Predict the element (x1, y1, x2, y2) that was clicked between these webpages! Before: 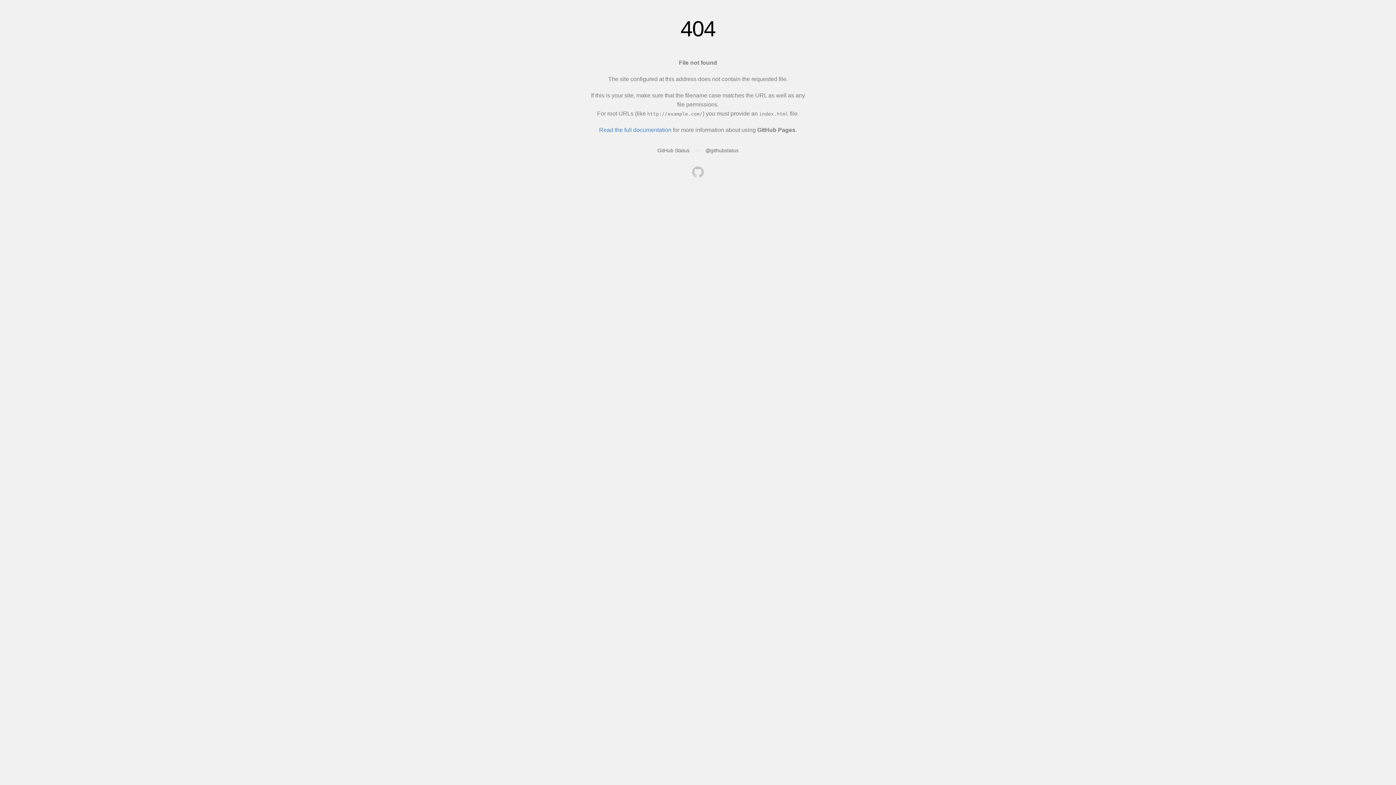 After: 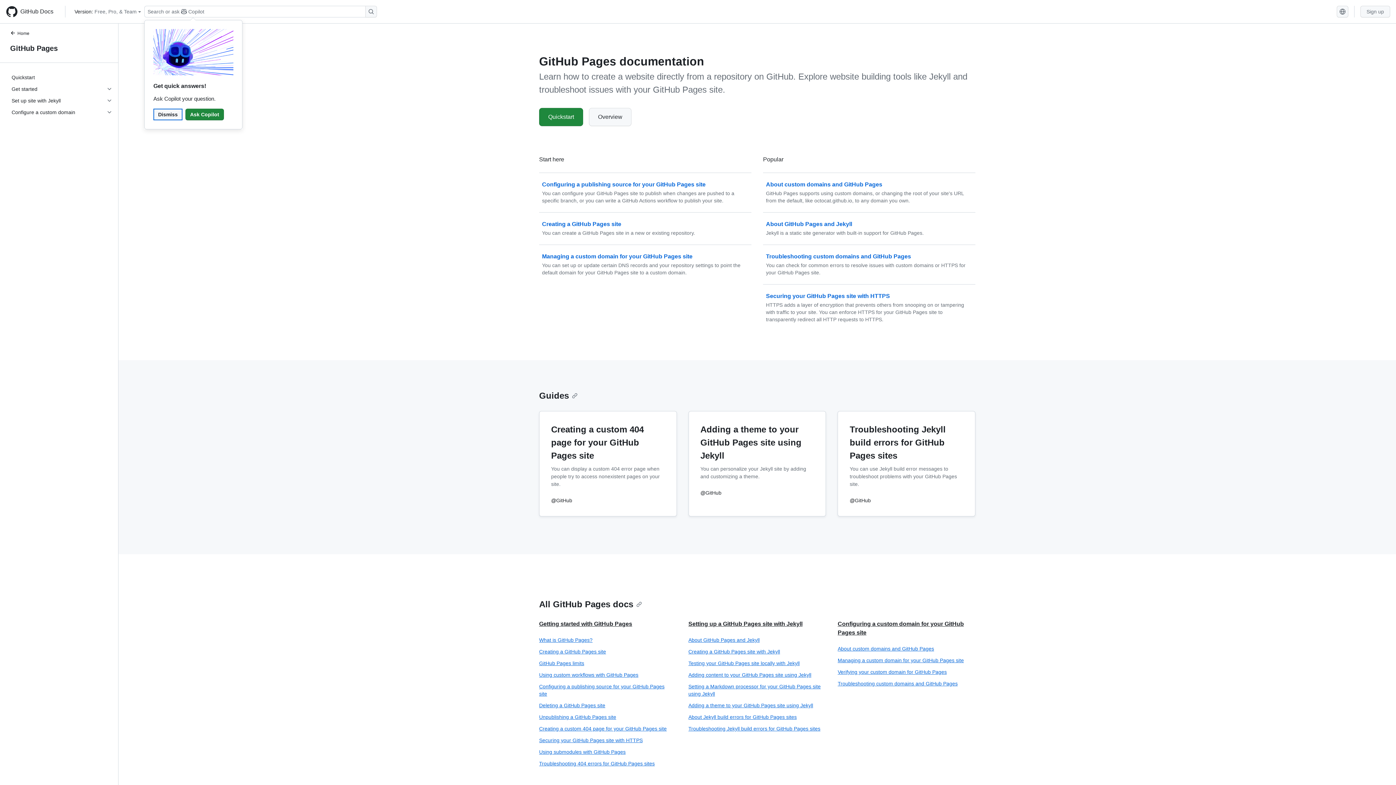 Action: label: Read the full documentation bbox: (599, 126, 671, 133)